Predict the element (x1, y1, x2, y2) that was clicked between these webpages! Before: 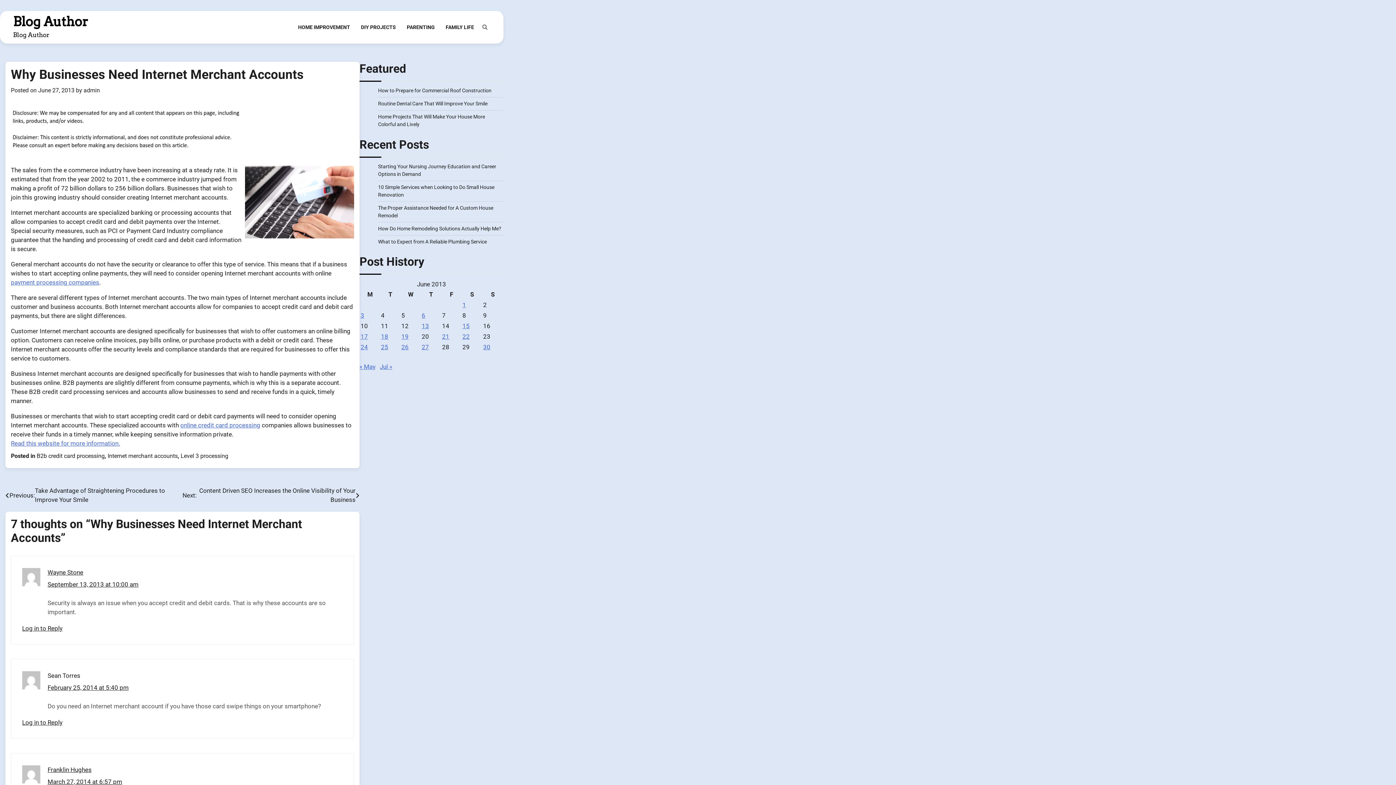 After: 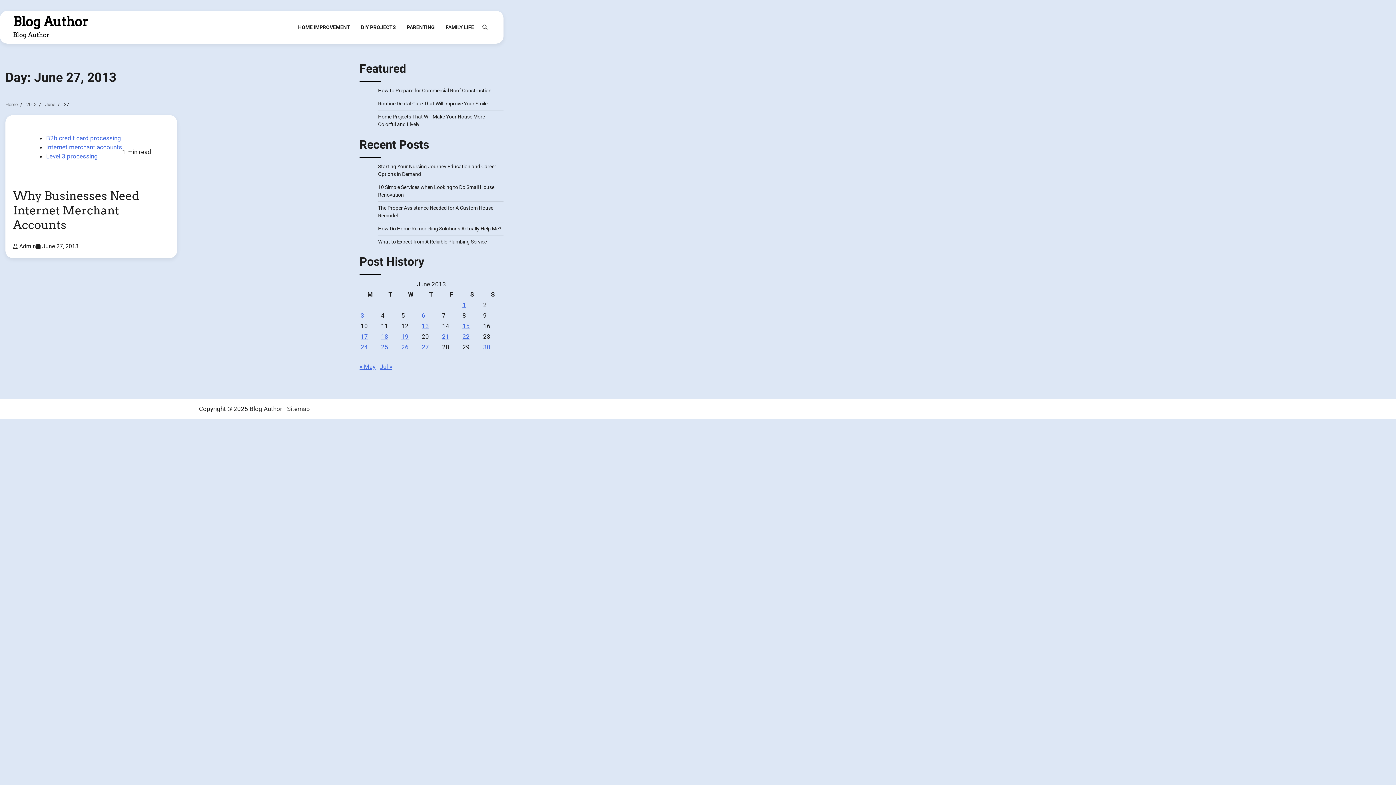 Action: label: Posts published on June 27, 2013 bbox: (421, 343, 429, 350)